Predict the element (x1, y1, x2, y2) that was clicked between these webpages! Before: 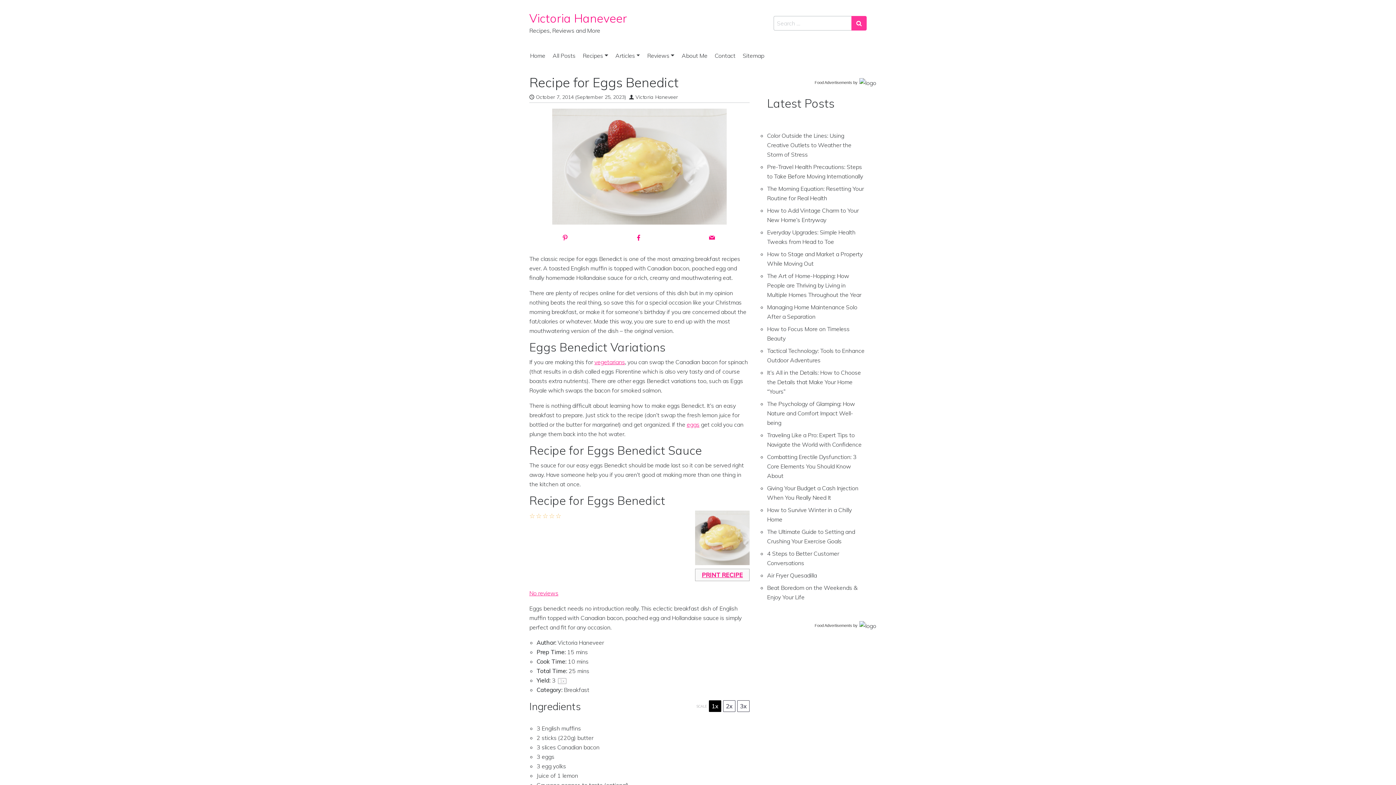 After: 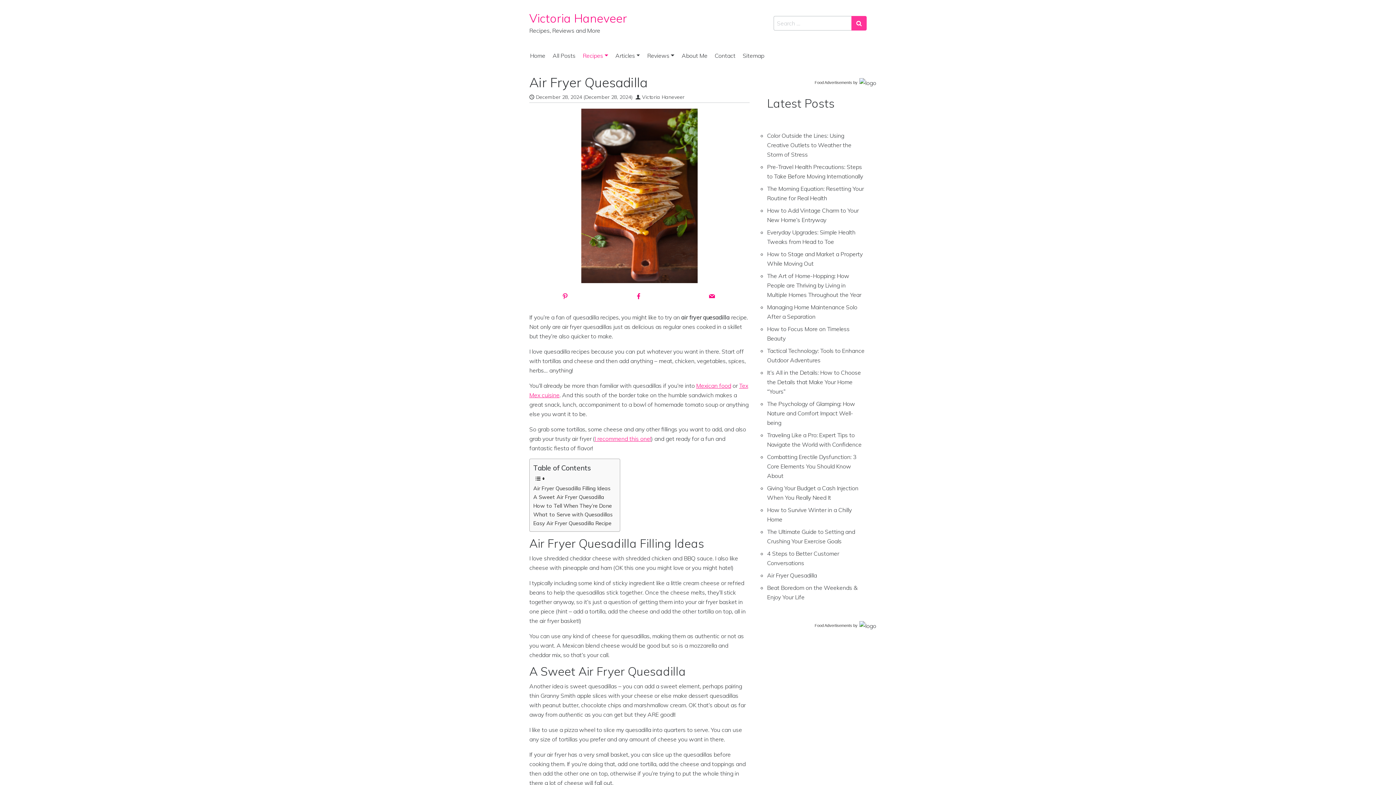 Action: bbox: (767, 572, 817, 579) label: Air Fryer Quesadilla